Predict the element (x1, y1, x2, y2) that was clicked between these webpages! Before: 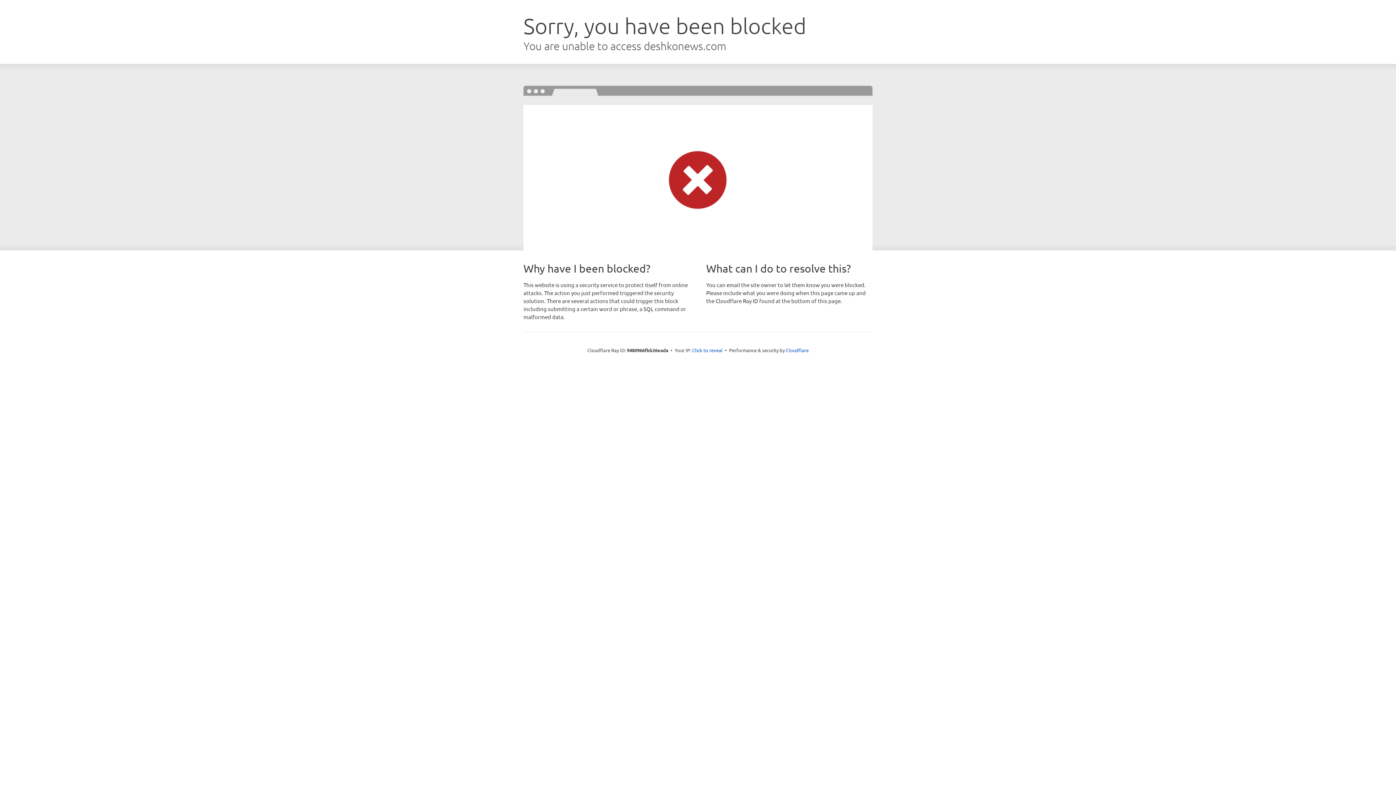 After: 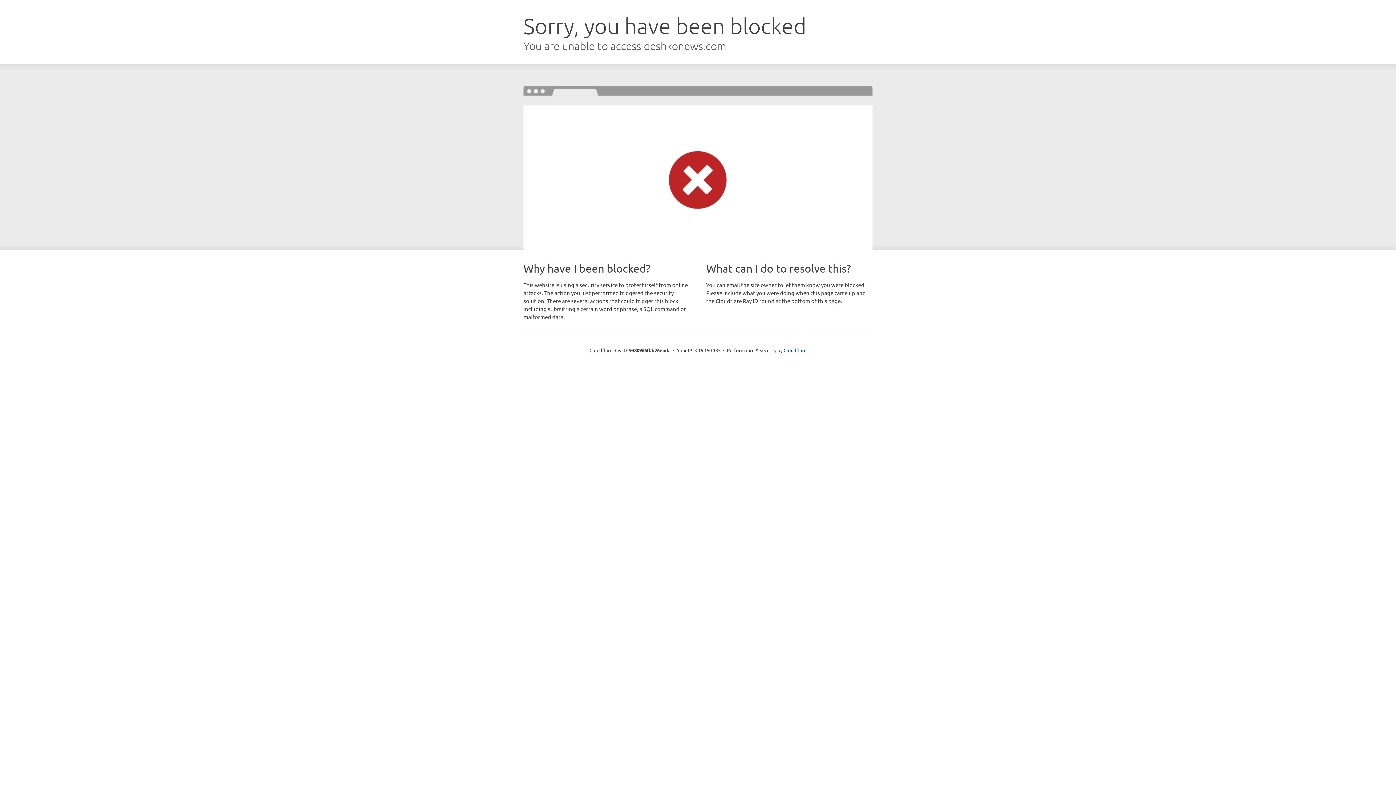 Action: label: Click to reveal bbox: (692, 346, 722, 353)